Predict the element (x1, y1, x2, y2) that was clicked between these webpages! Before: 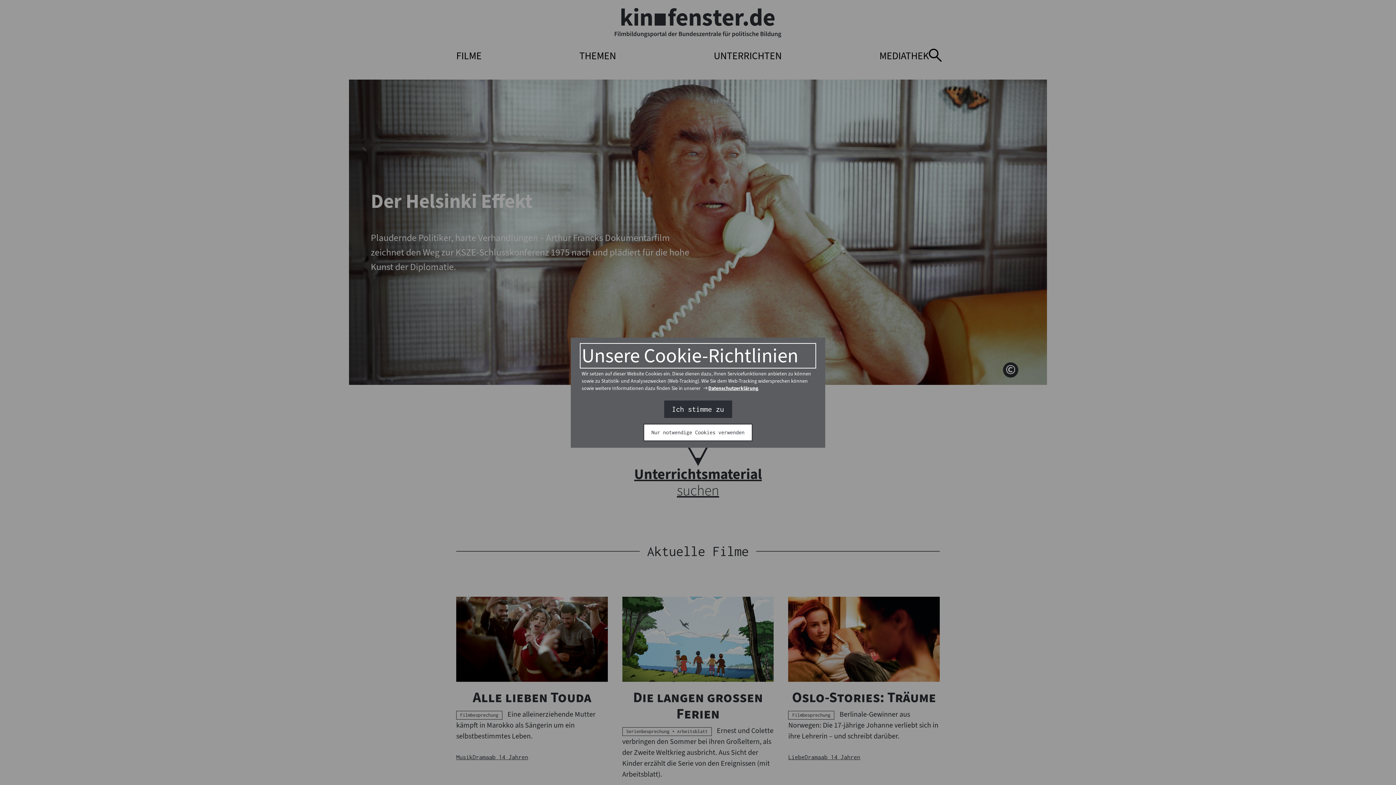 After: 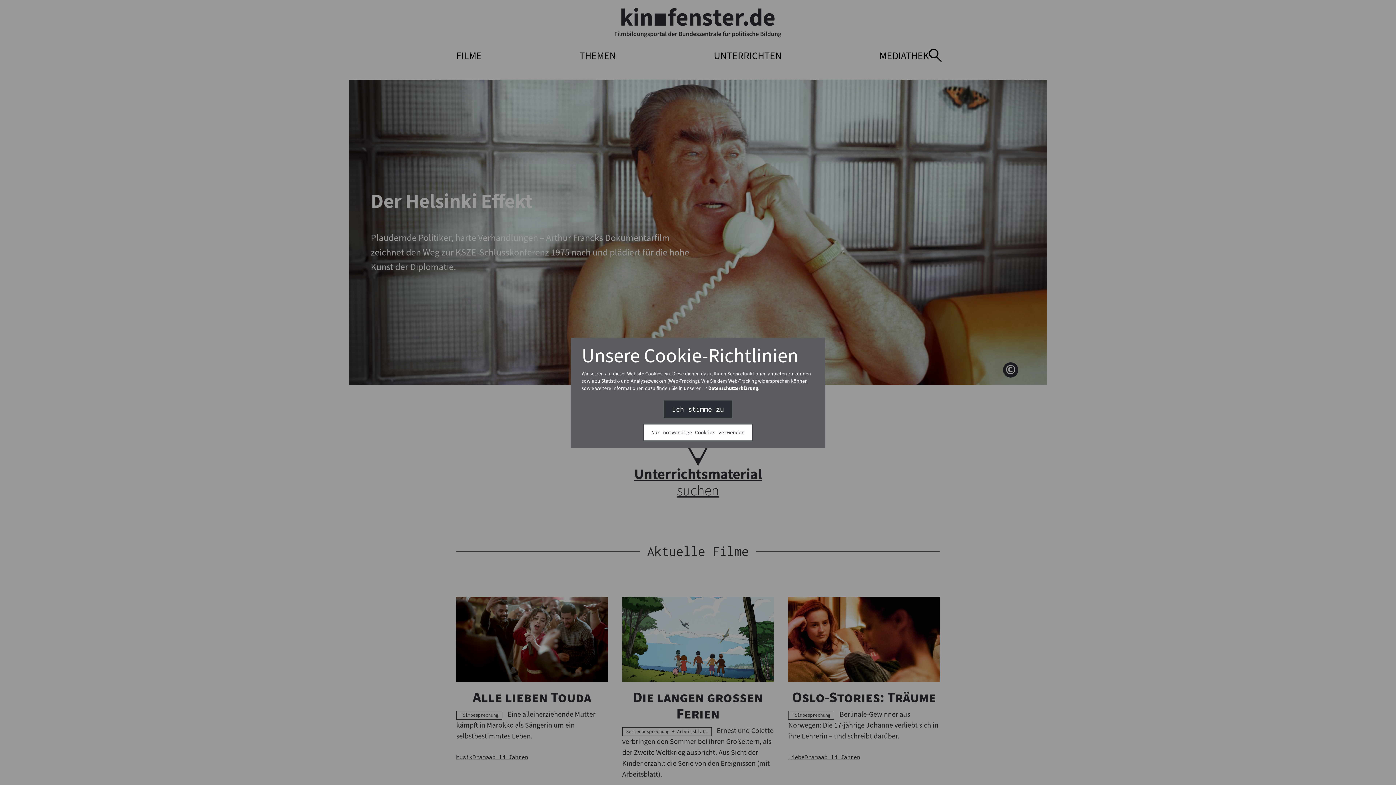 Action: label: Interner Link
Datenschutzerklärung bbox: (703, 384, 758, 392)